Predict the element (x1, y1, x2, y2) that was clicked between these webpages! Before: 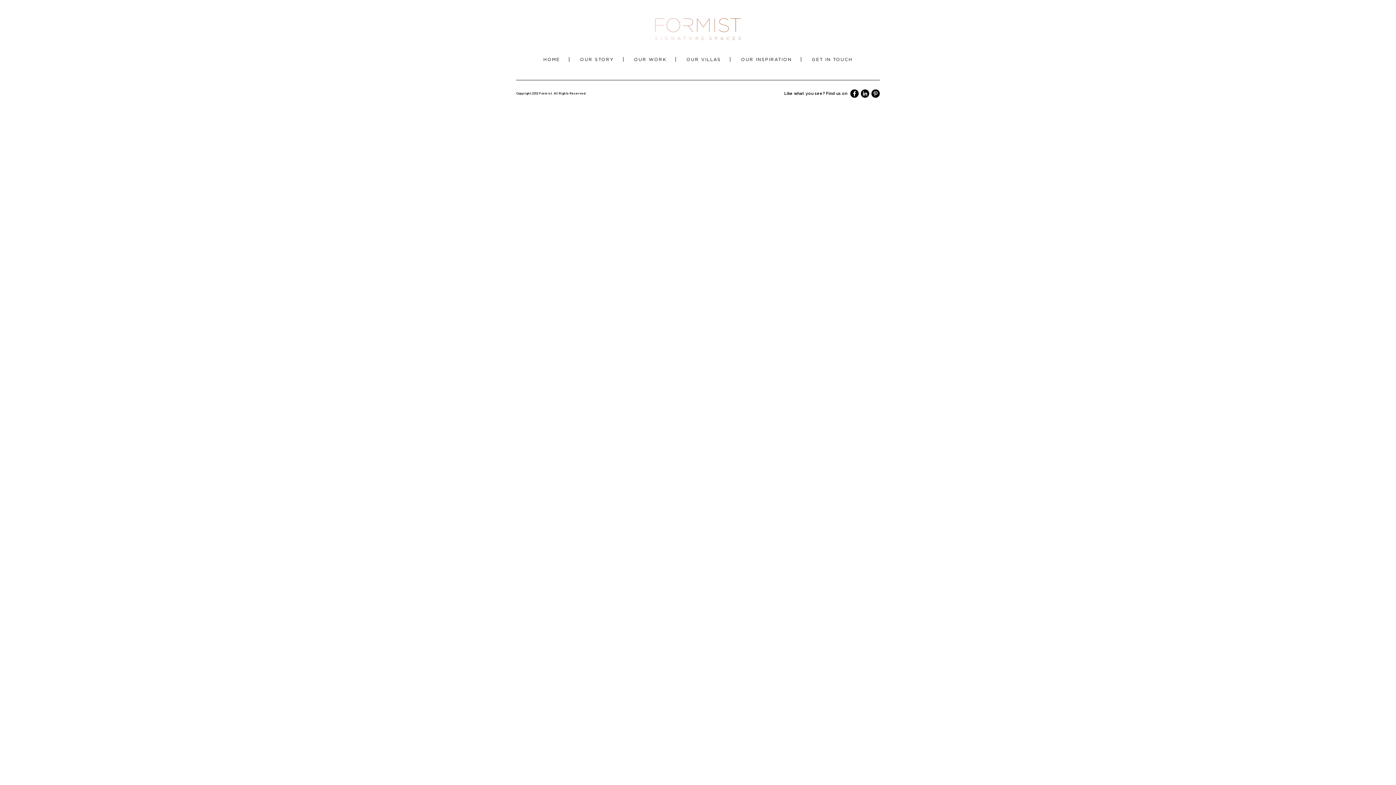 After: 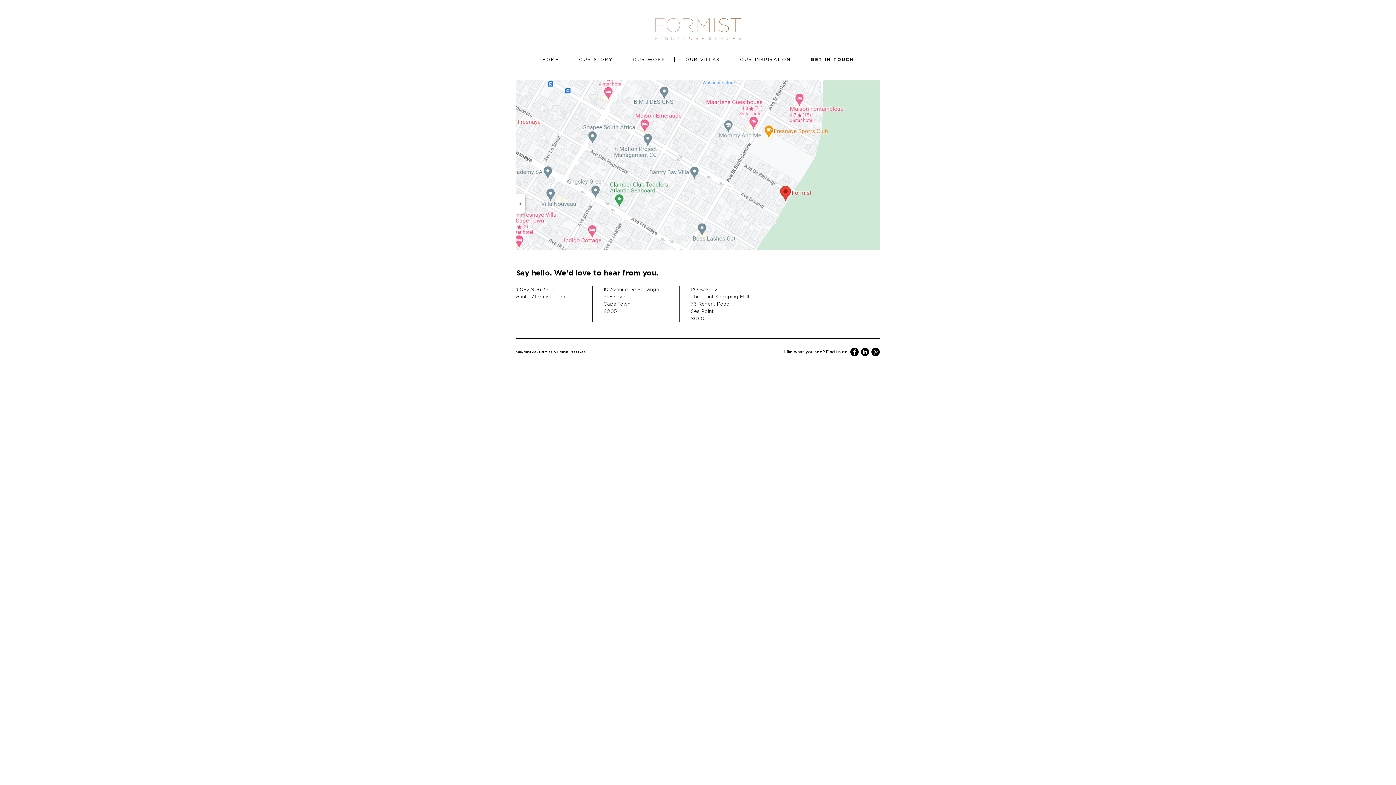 Action: bbox: (812, 57, 852, 61) label: GET IN TOUCH